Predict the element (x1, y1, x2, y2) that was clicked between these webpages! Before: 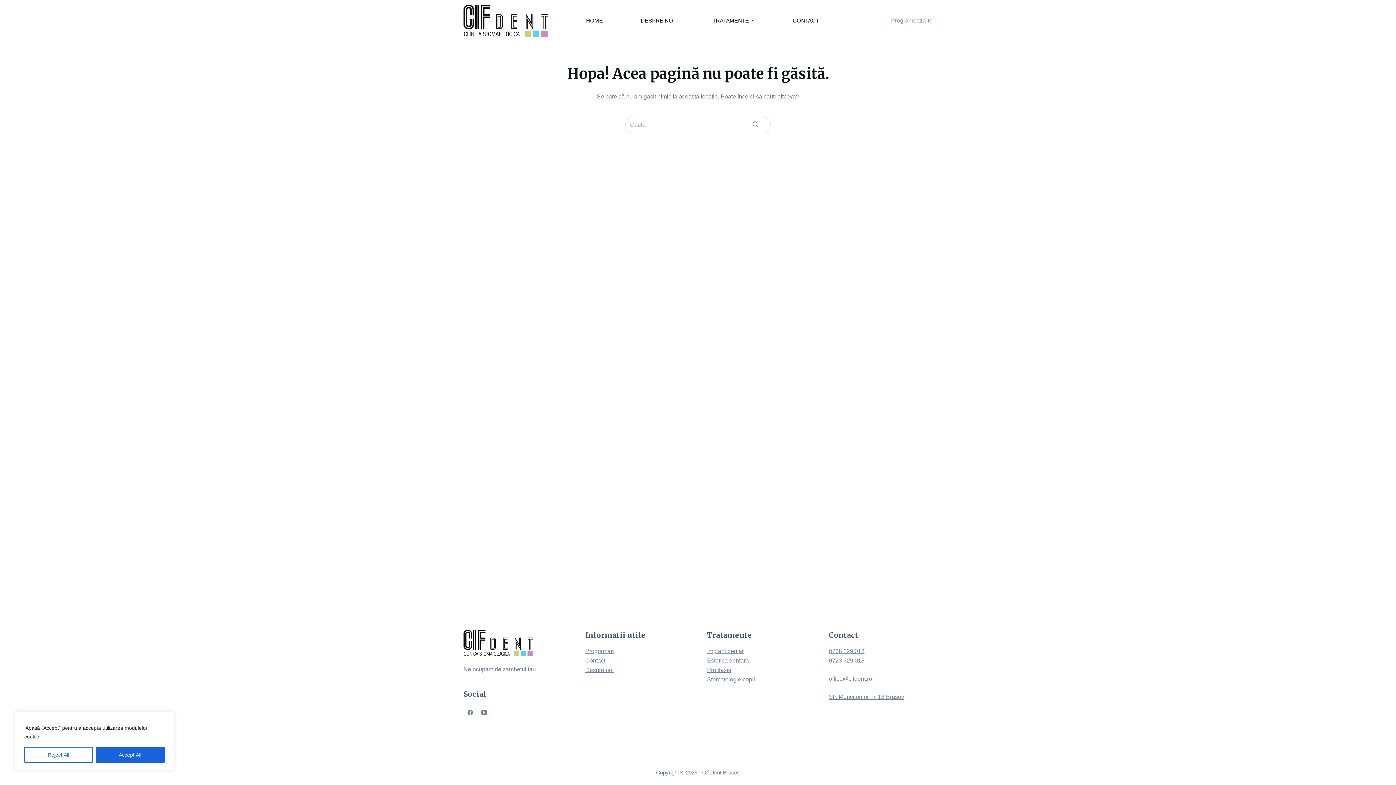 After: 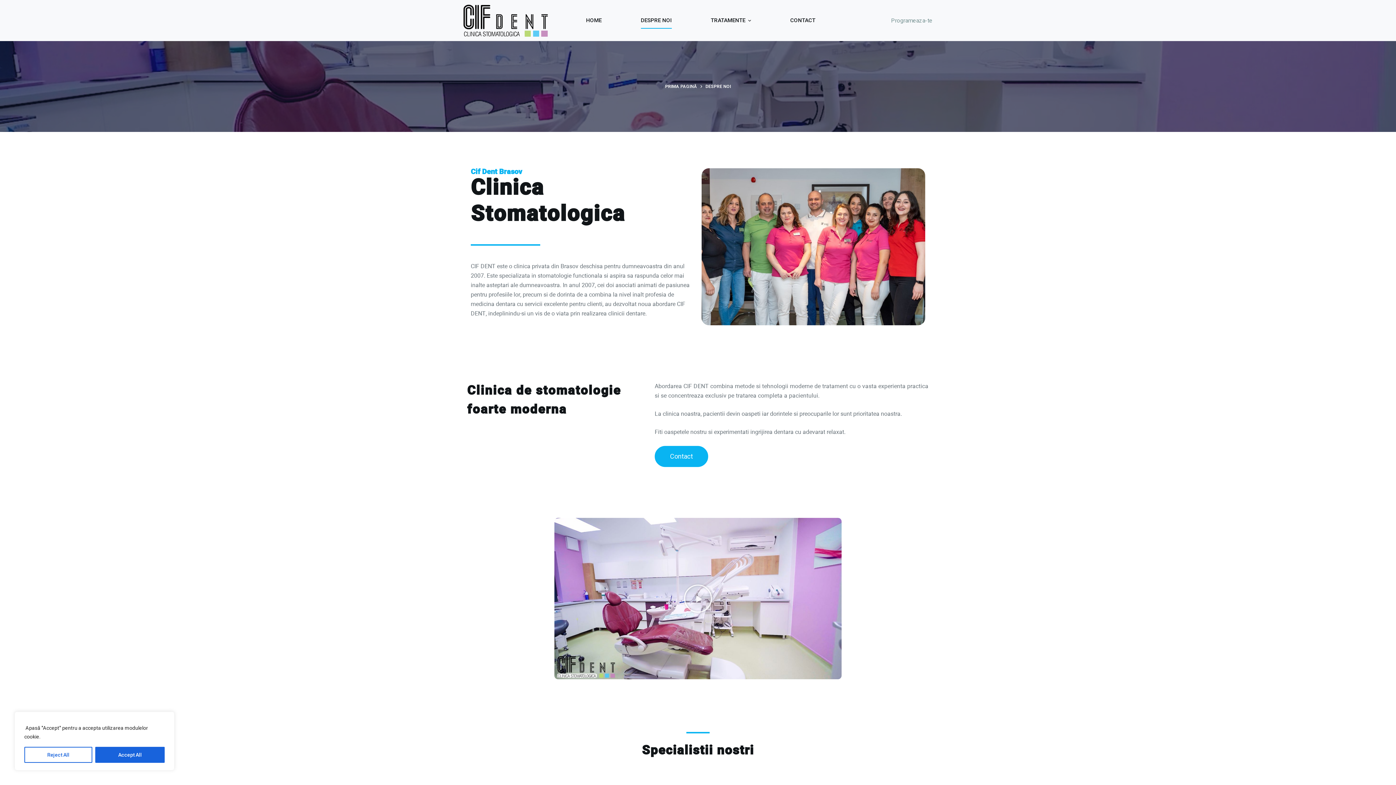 Action: label: Despre noi bbox: (585, 667, 613, 673)